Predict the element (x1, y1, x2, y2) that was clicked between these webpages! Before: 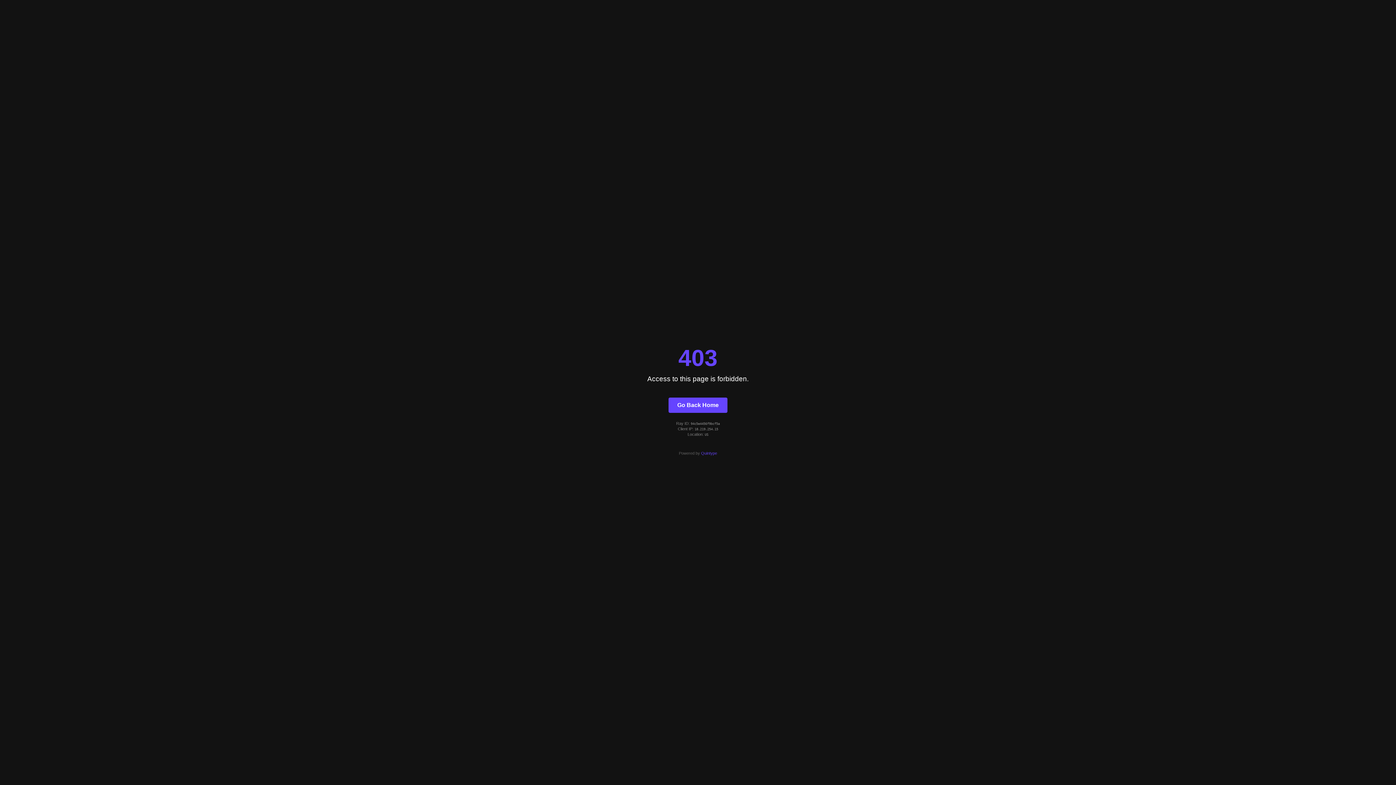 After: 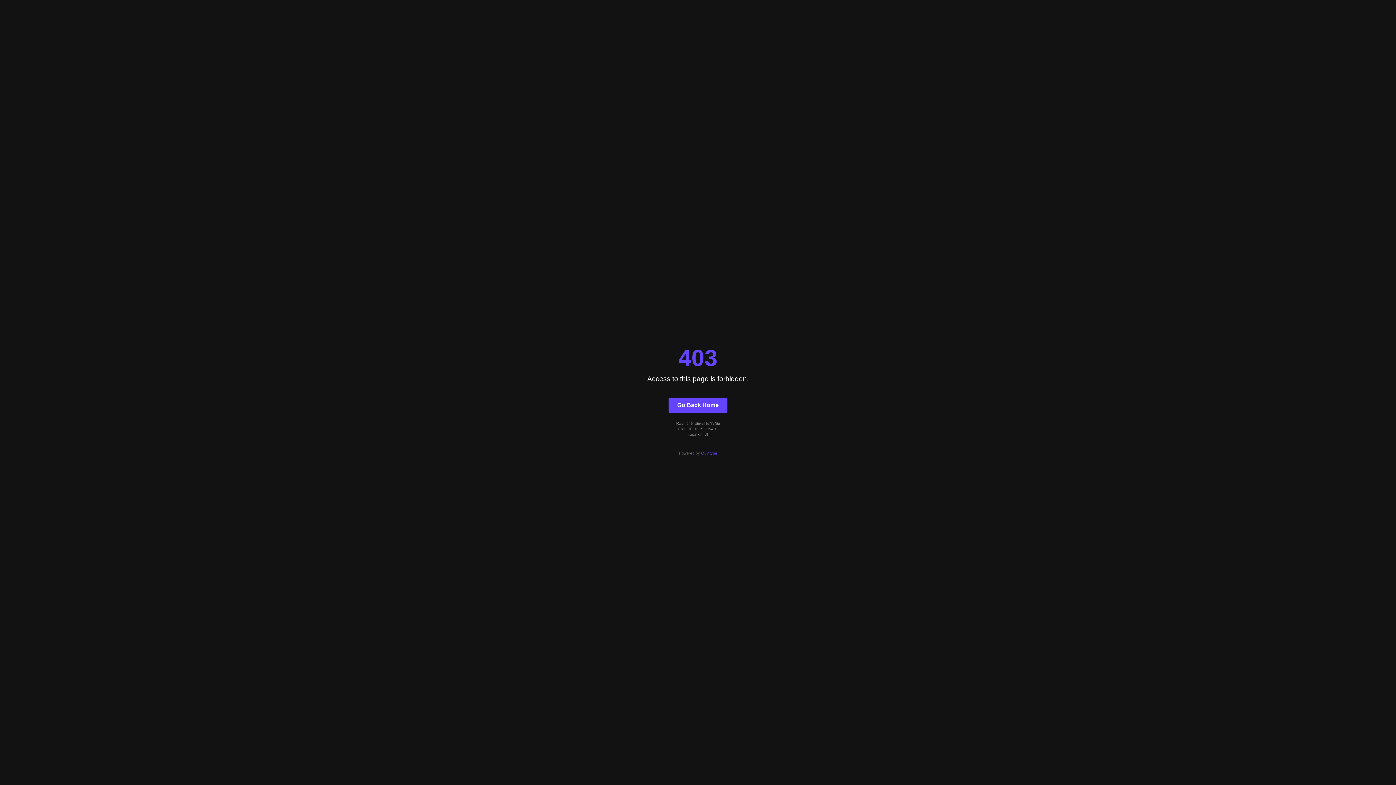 Action: bbox: (668, 397, 727, 412) label: Go Back Home